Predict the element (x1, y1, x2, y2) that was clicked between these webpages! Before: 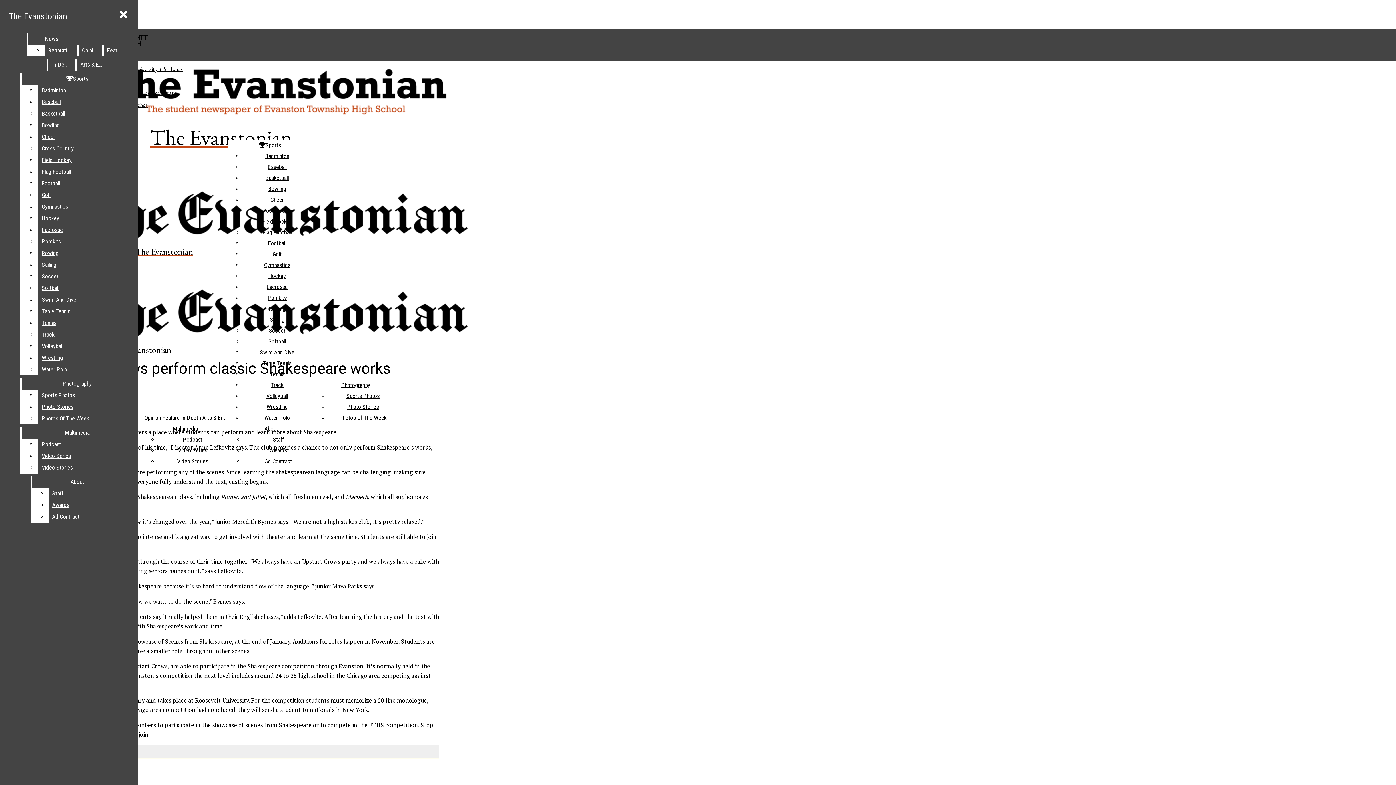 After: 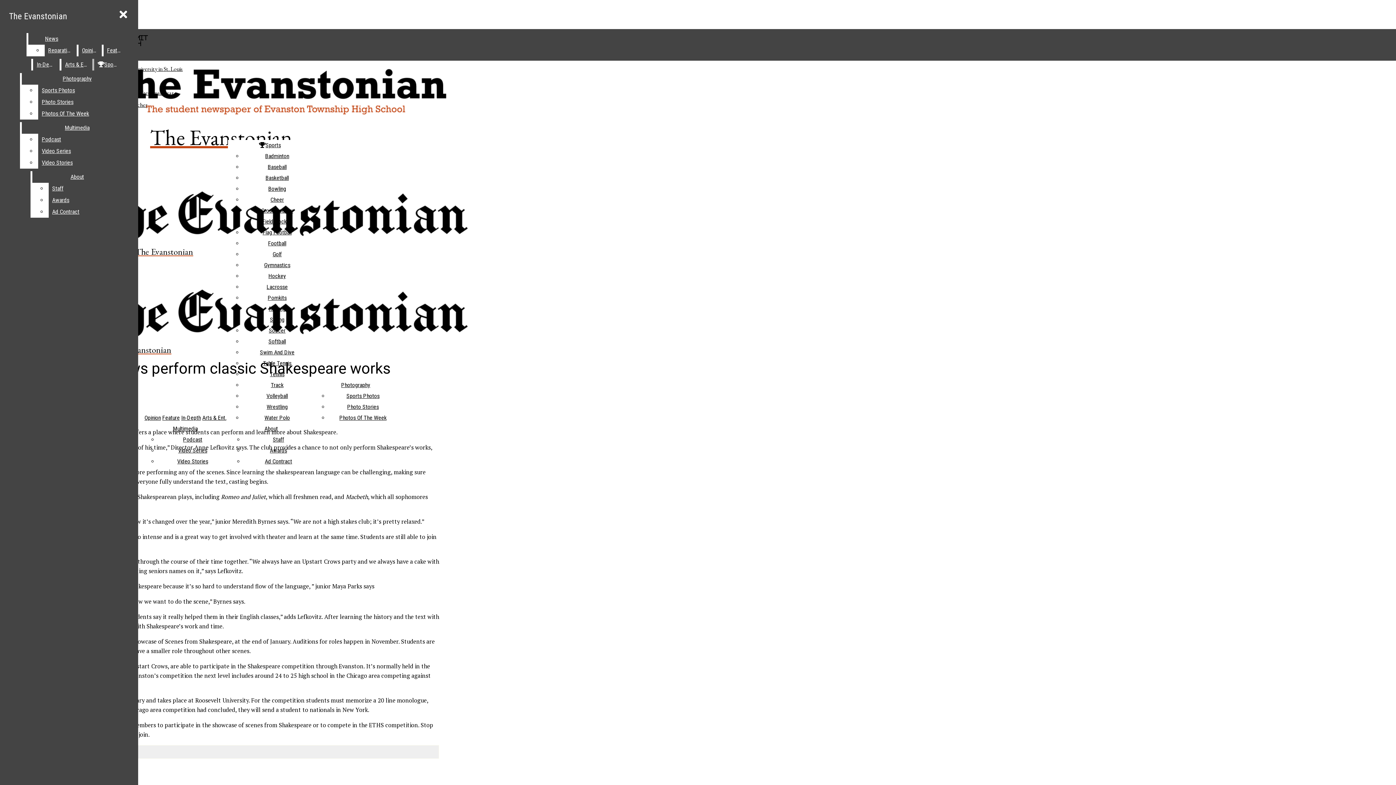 Action: bbox: (38, 270, 132, 282) label: Soccer